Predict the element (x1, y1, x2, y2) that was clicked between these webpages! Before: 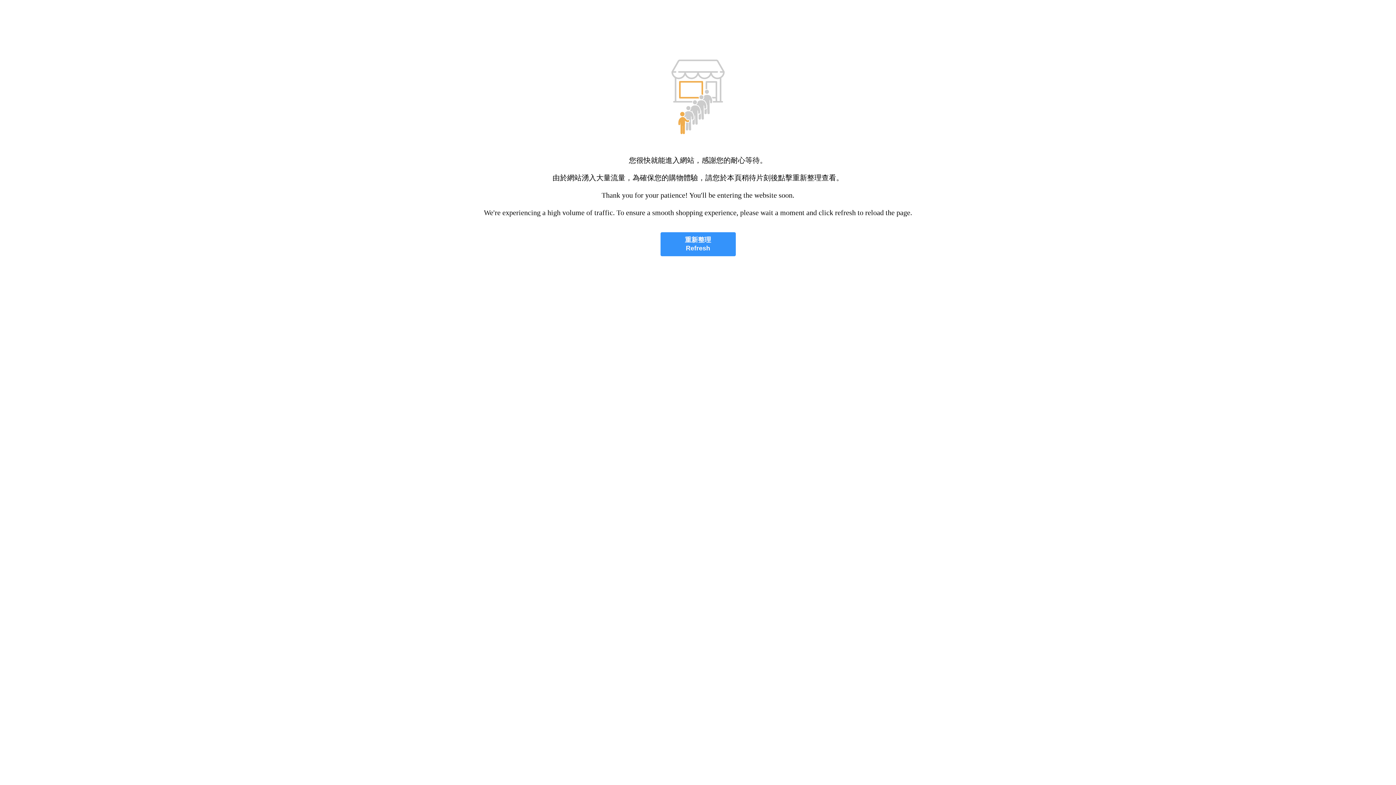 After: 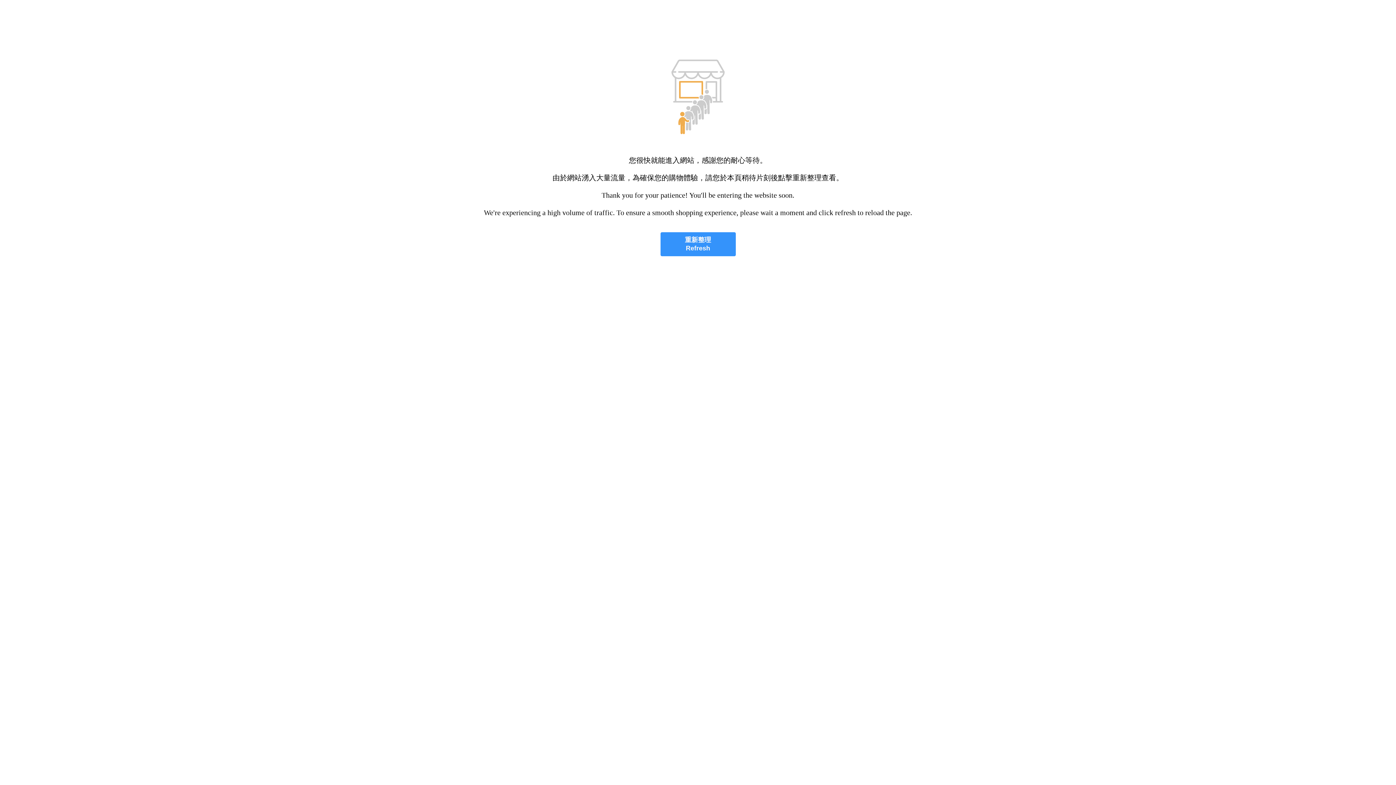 Action: bbox: (660, 232, 735, 256) label: 重新整理
Refresh